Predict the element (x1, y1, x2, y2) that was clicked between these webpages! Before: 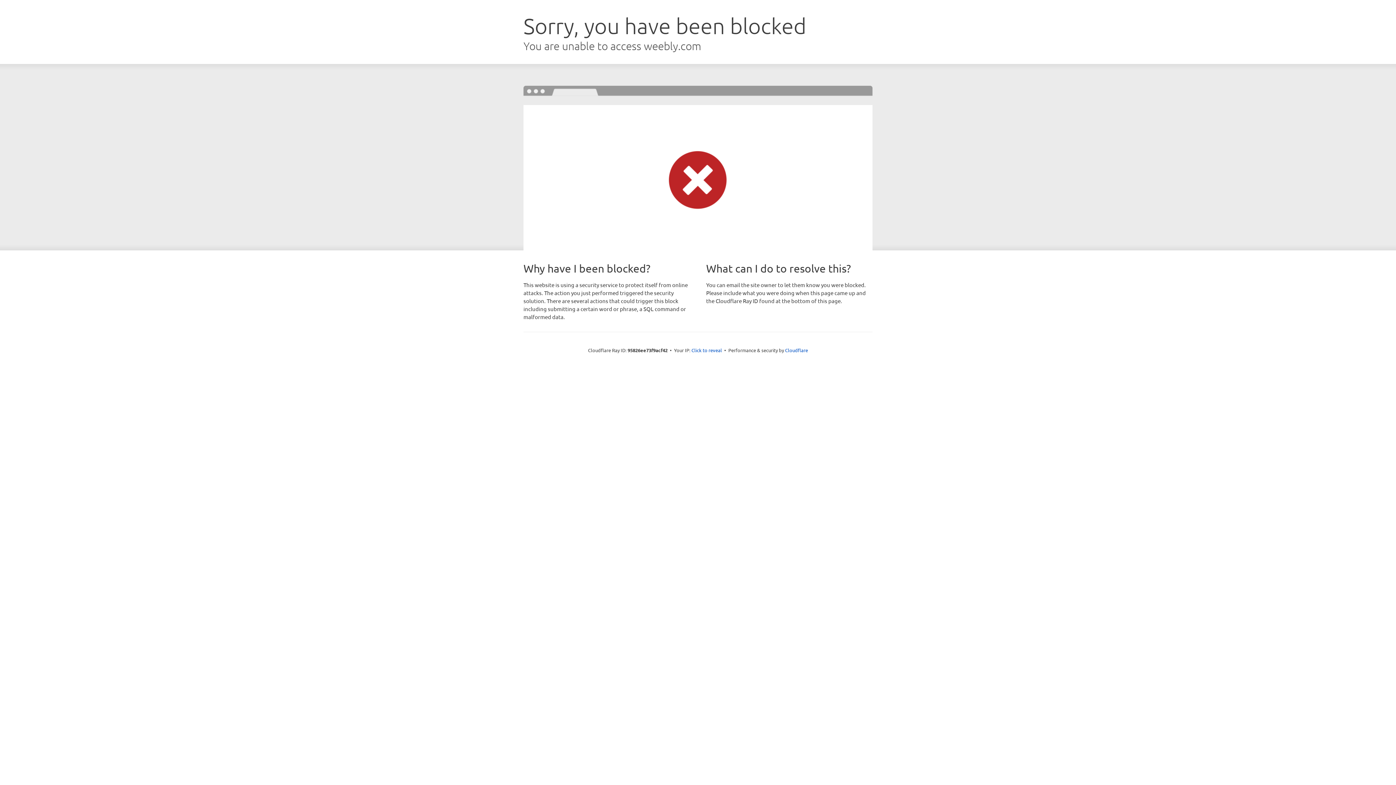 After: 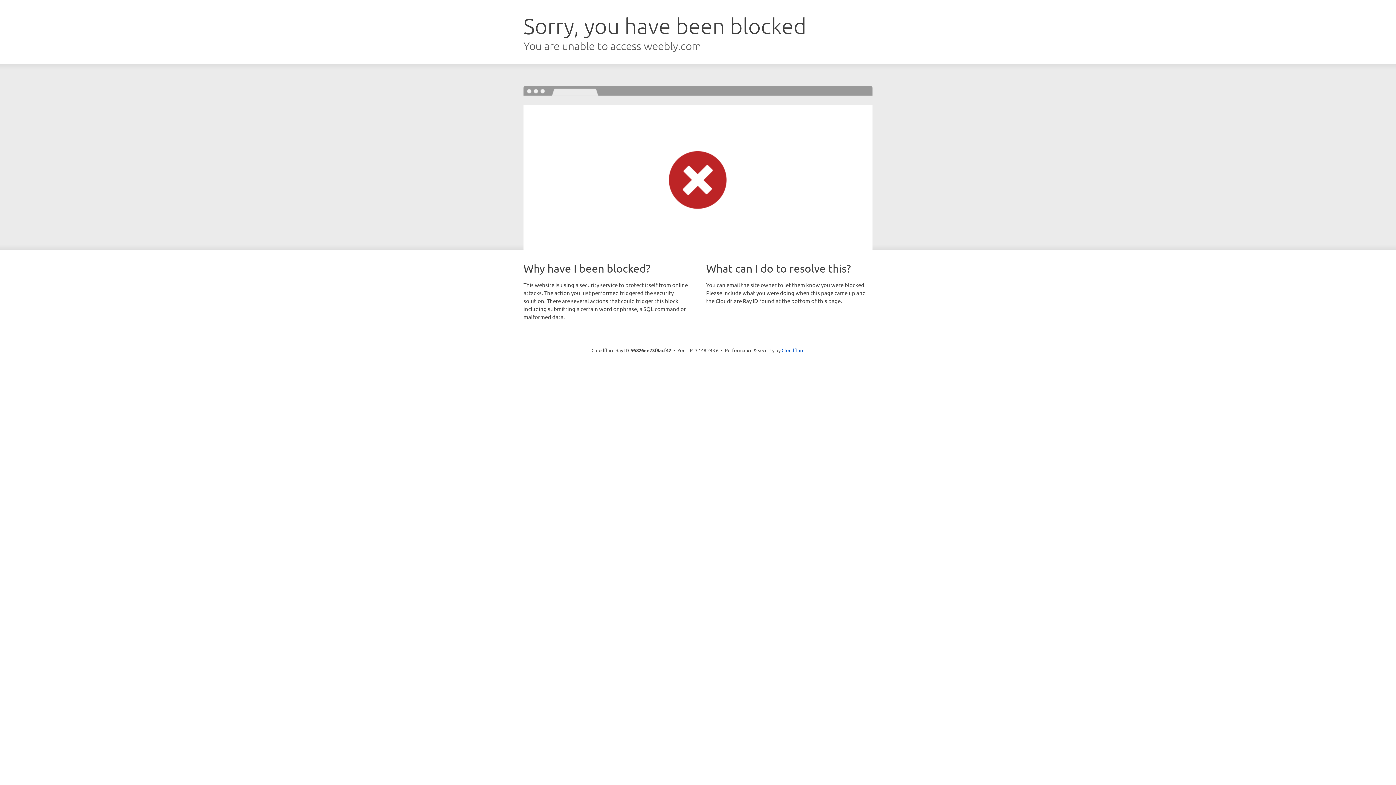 Action: bbox: (691, 346, 722, 353) label: Click to reveal